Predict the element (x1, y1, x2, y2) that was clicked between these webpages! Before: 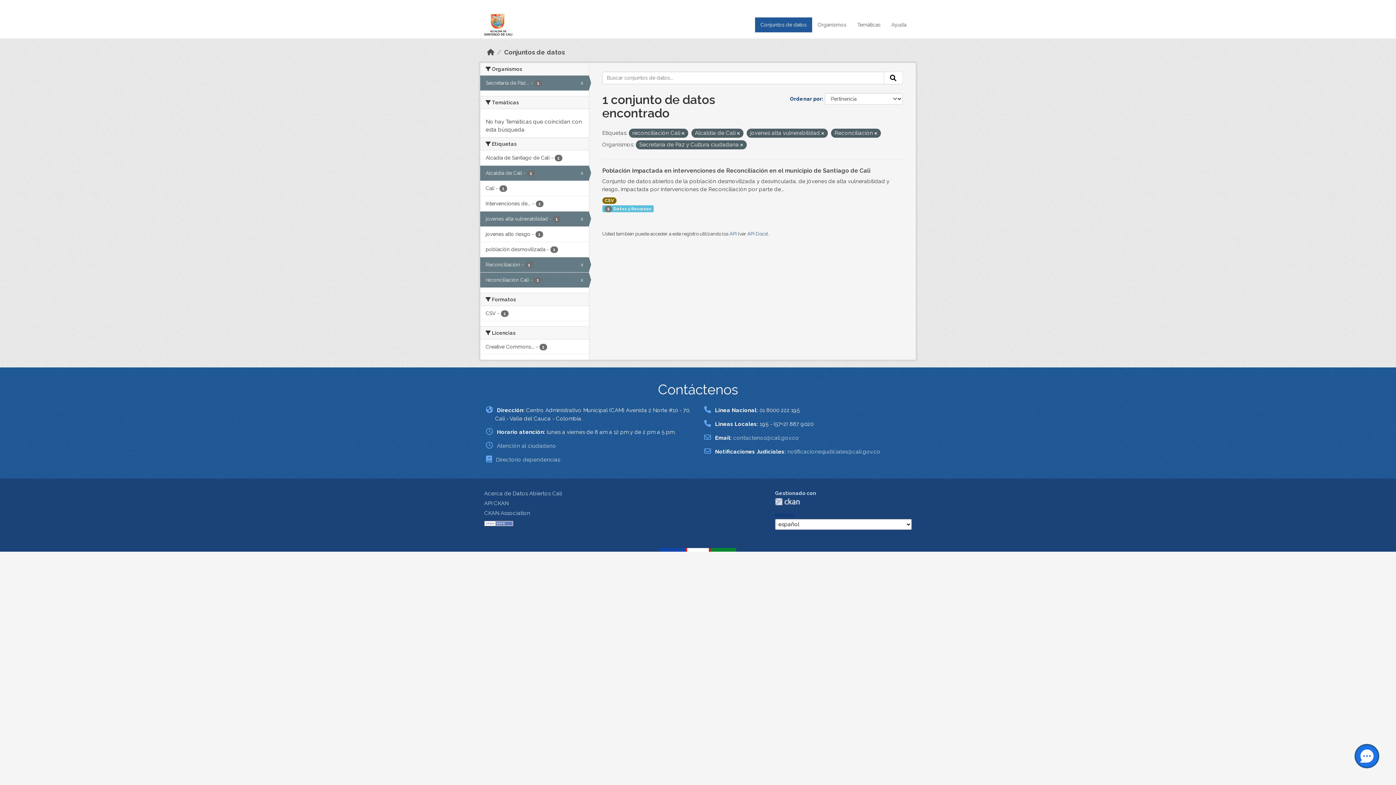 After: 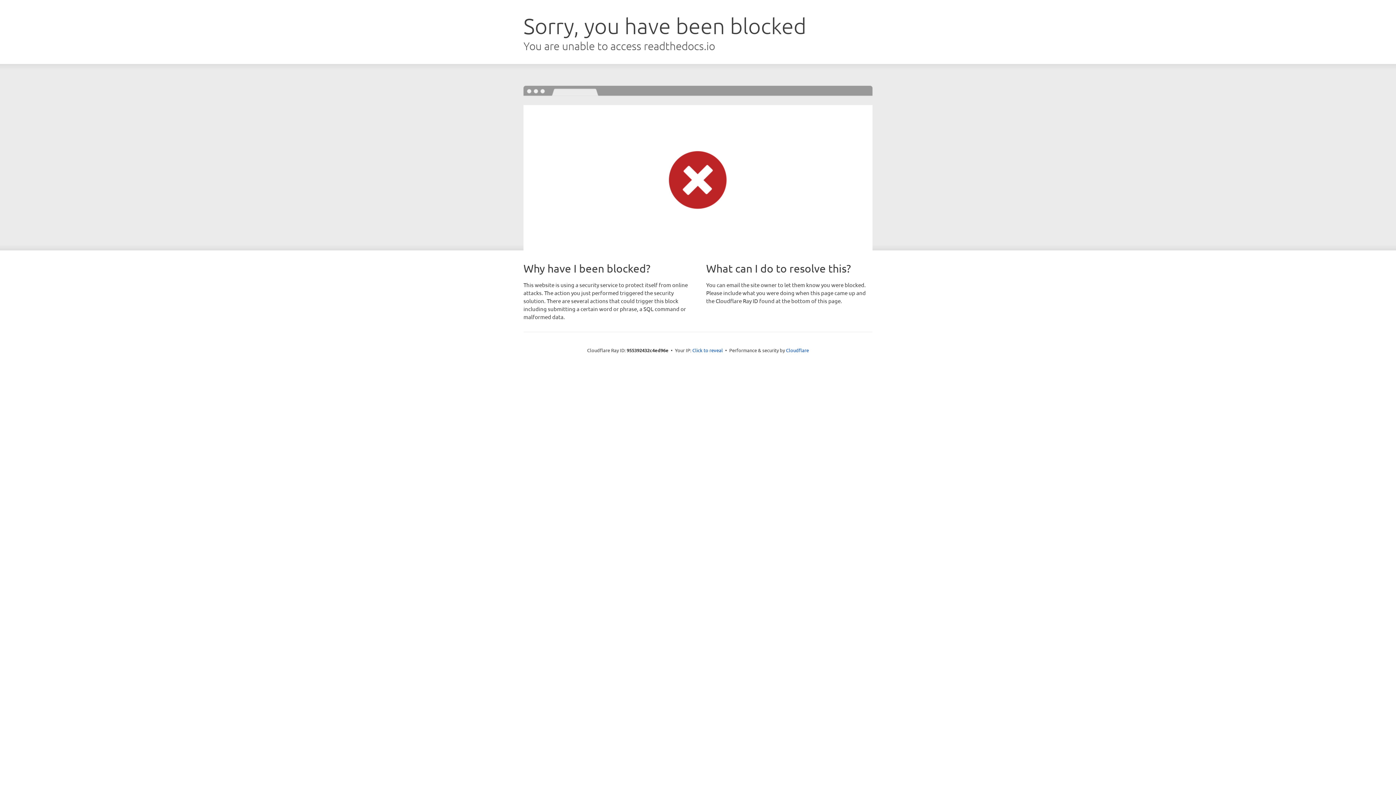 Action: bbox: (484, 500, 508, 506) label: API CKAN